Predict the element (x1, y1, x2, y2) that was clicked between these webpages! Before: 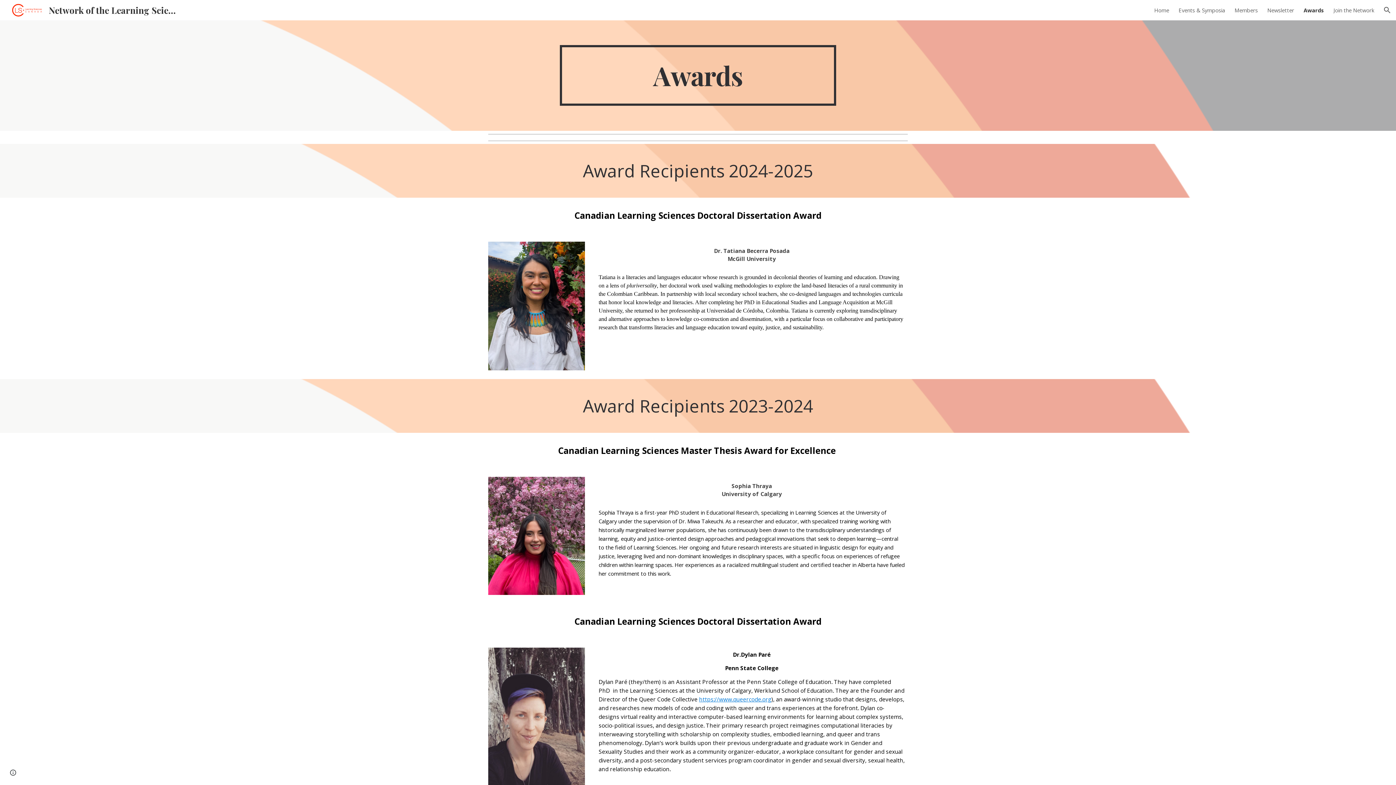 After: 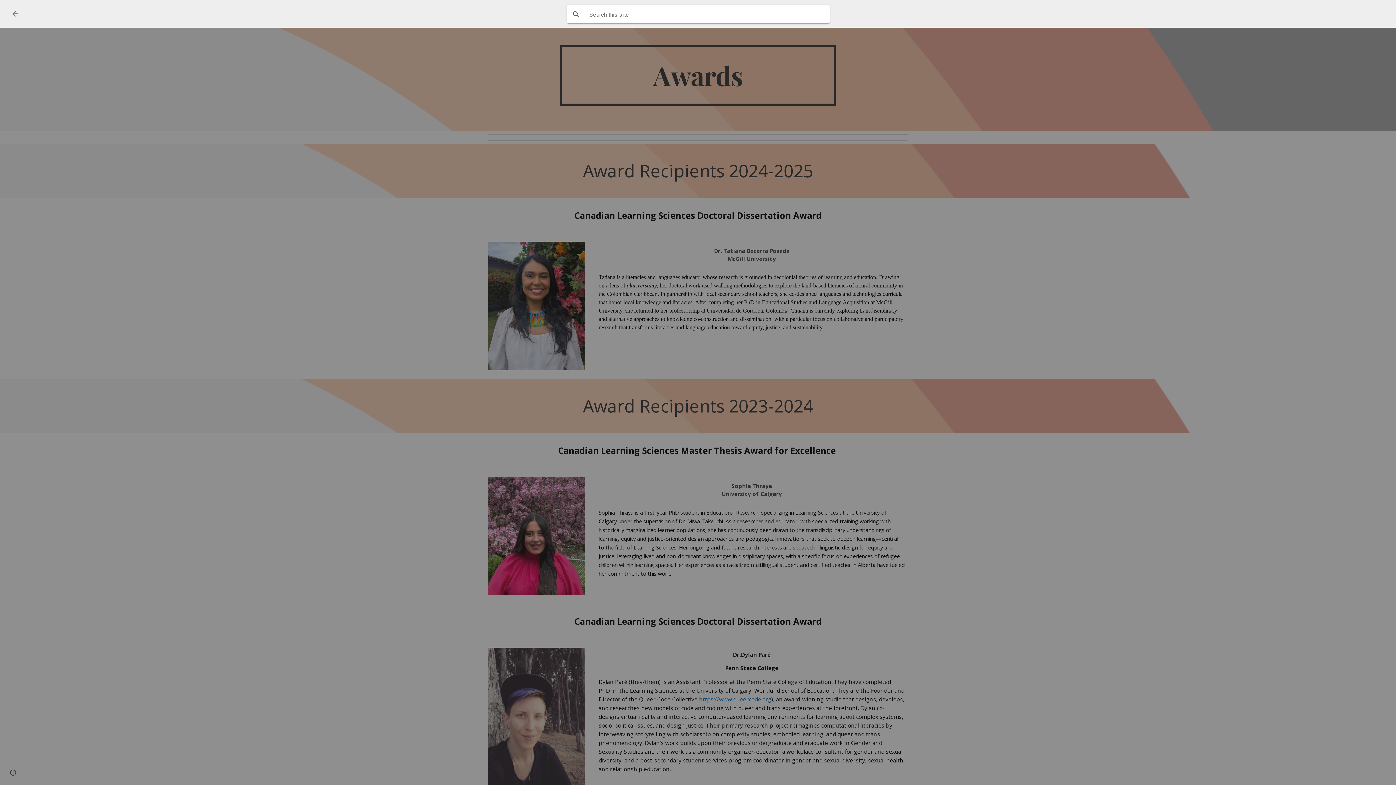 Action: bbox: (1378, 1, 1396, 18) label: Open search bar